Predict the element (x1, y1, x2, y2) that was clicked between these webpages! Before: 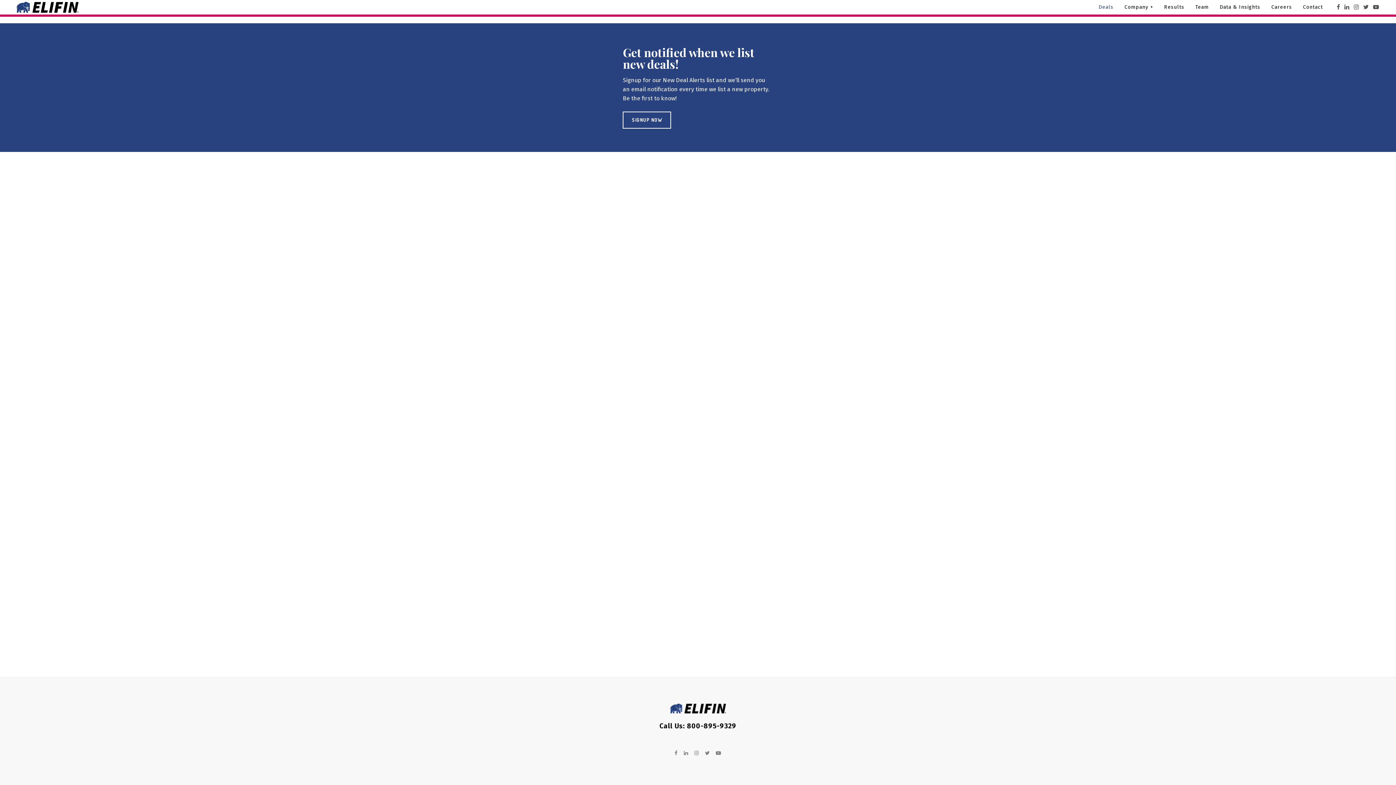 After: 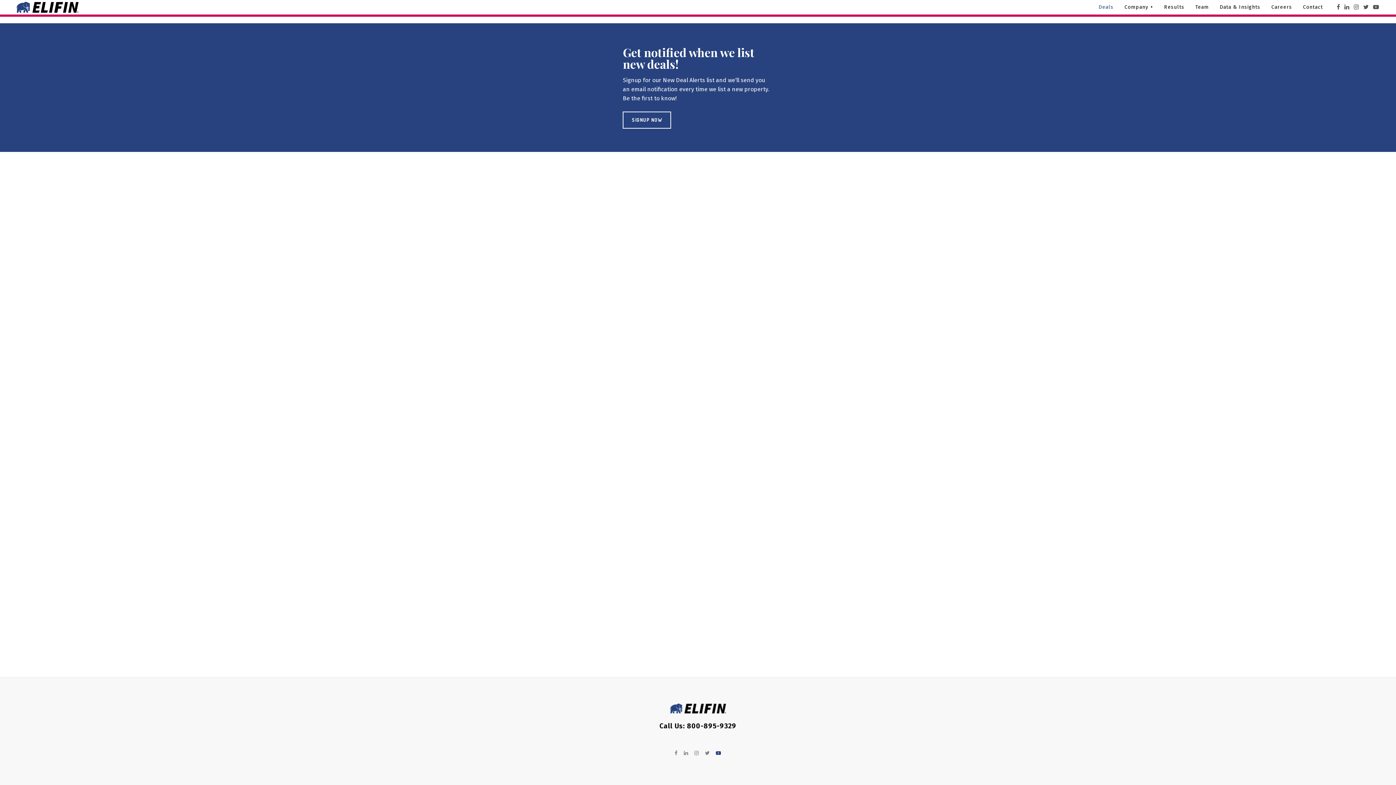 Action: bbox: (716, 749, 721, 758)